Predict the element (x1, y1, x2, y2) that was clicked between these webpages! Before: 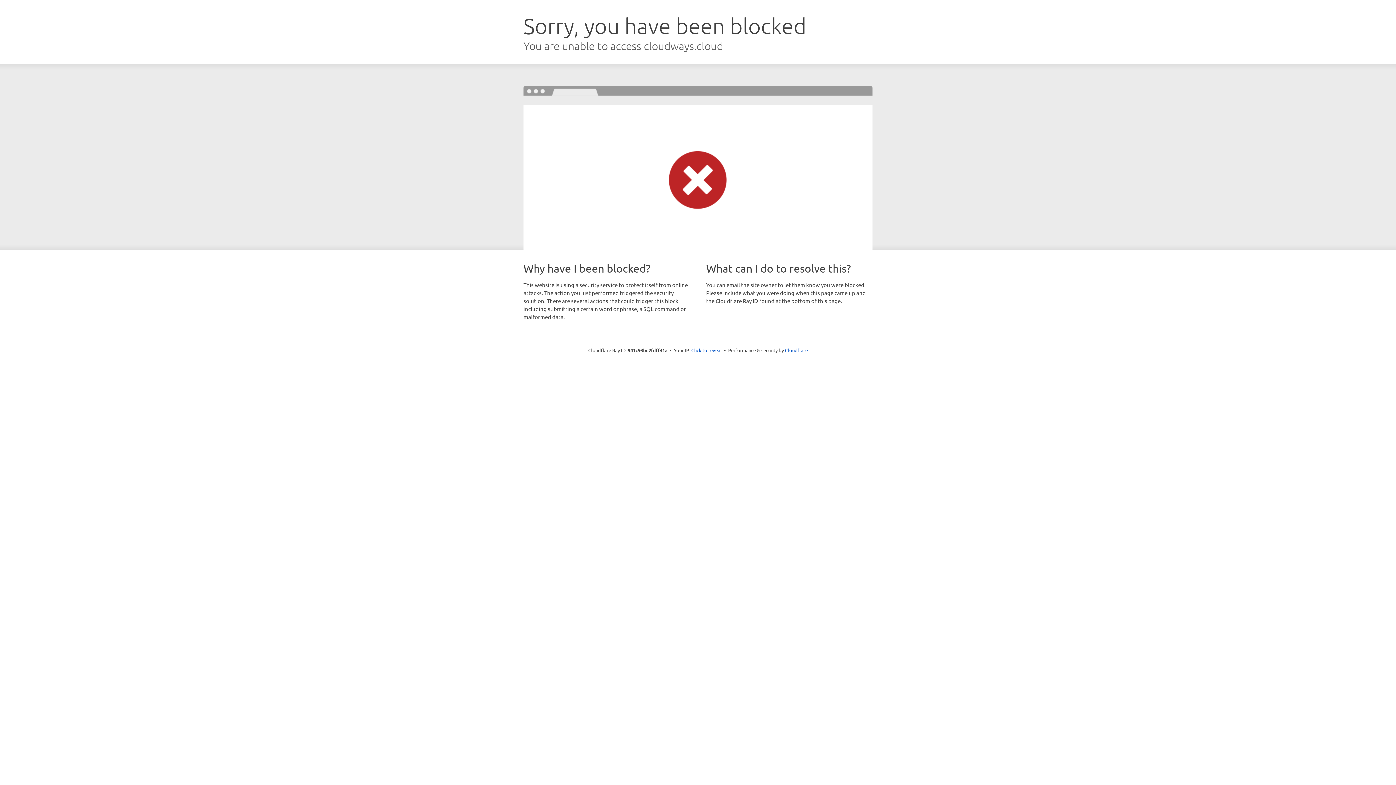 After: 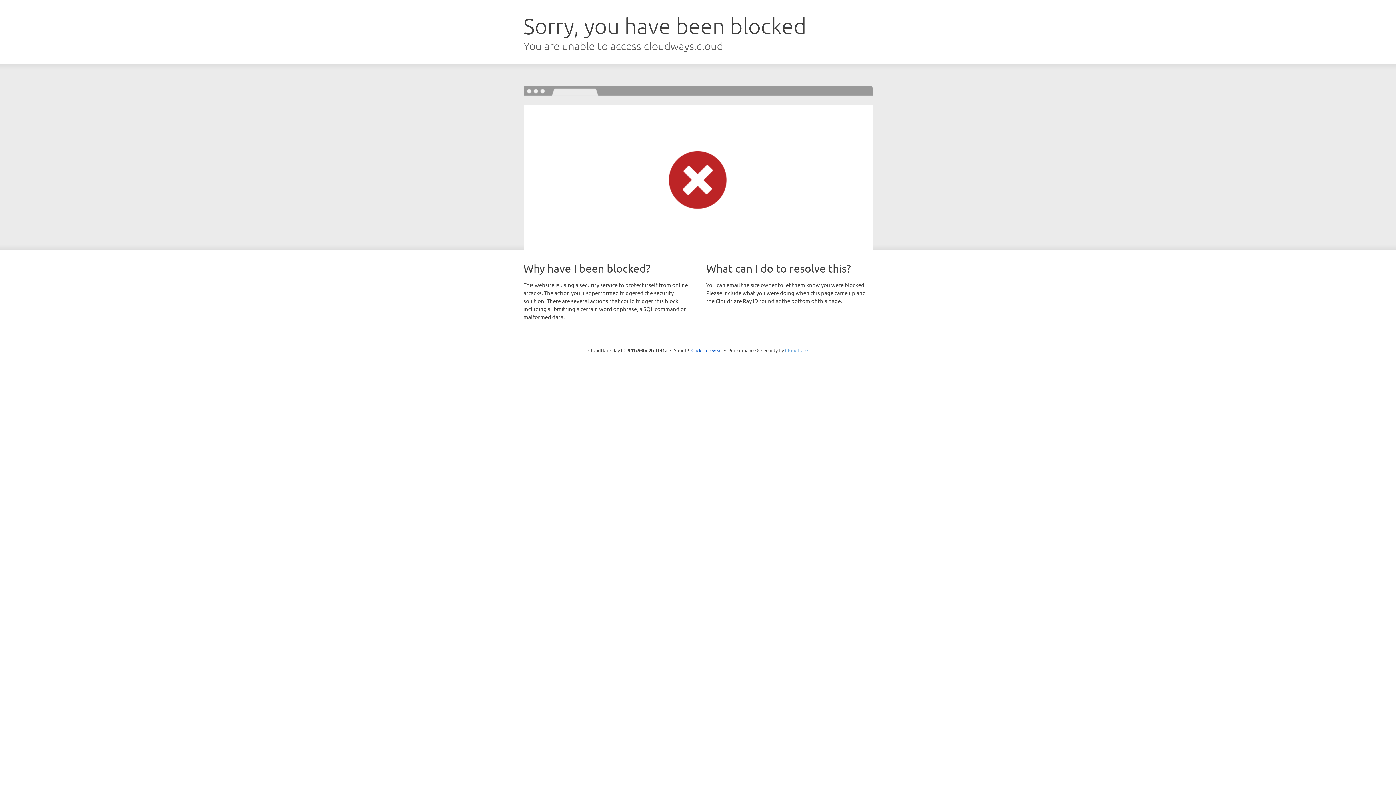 Action: label: Cloudflare bbox: (785, 347, 808, 353)